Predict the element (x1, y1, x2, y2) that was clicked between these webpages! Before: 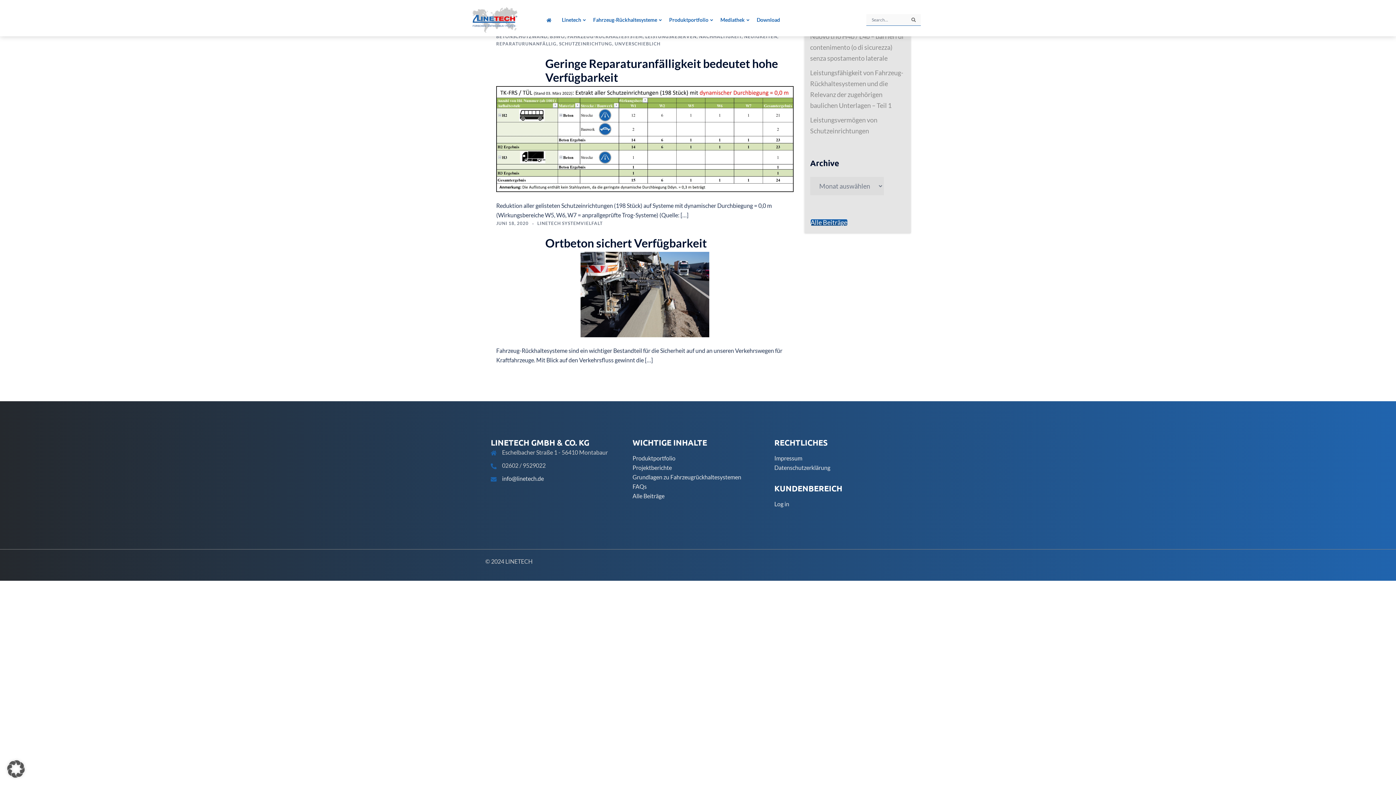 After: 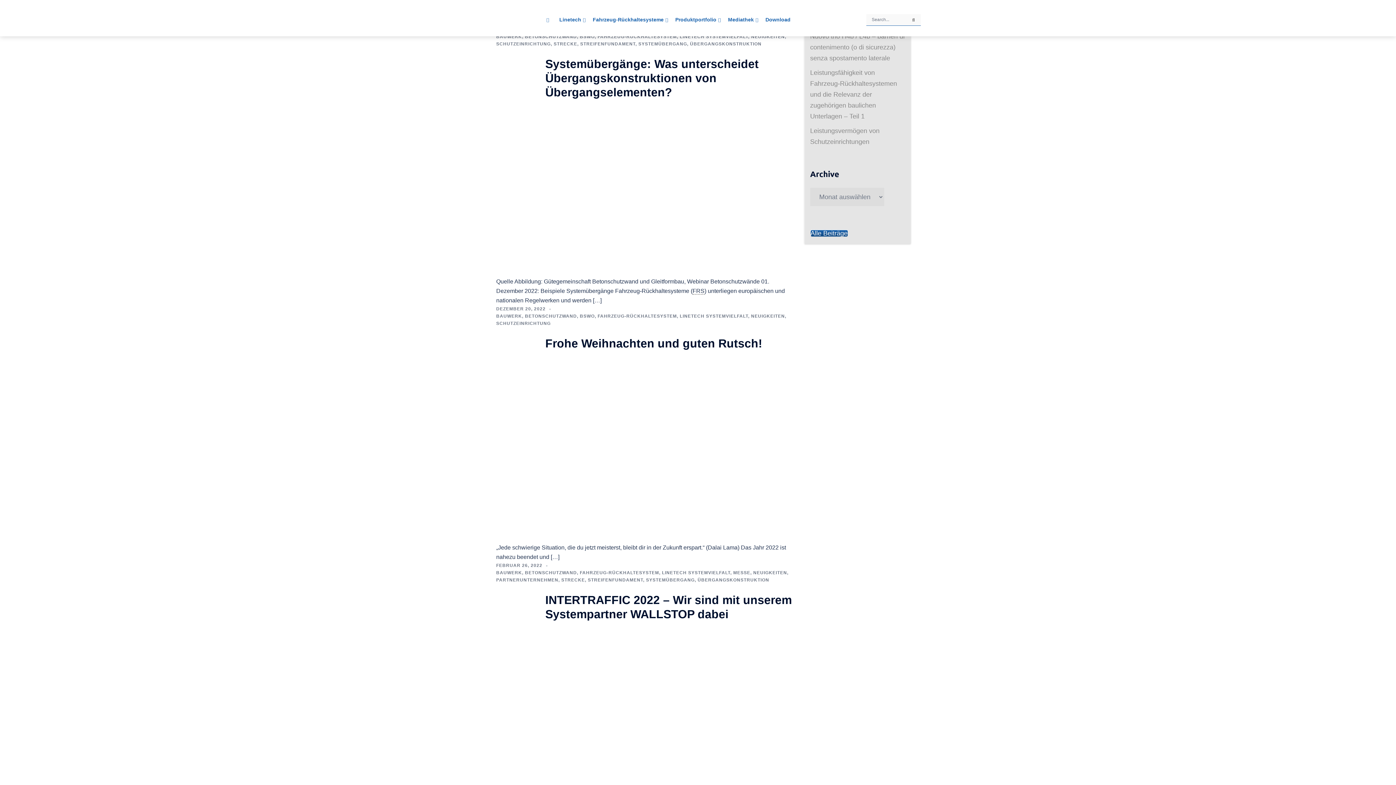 Action: bbox: (537, 220, 602, 226) label: LINETECH SYSTEMVIELFALT